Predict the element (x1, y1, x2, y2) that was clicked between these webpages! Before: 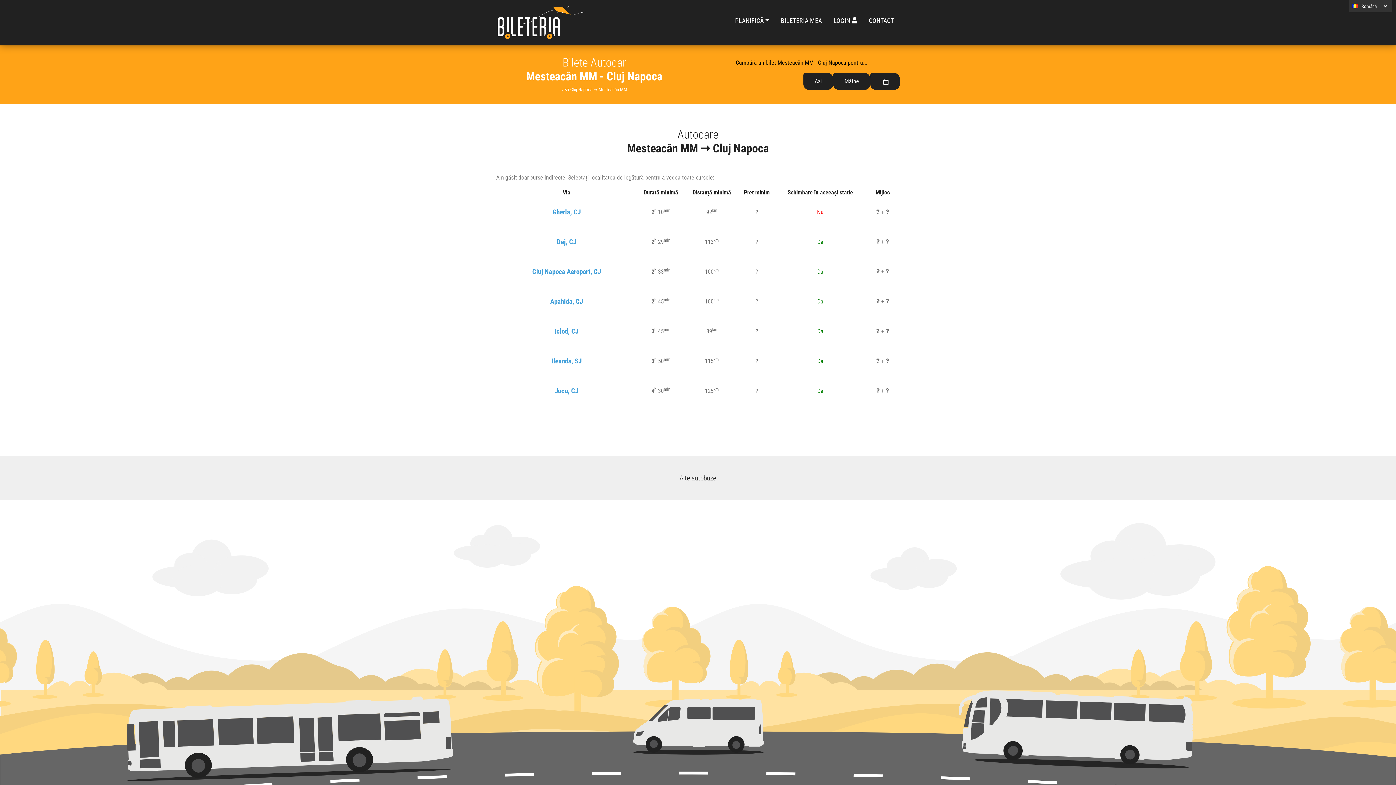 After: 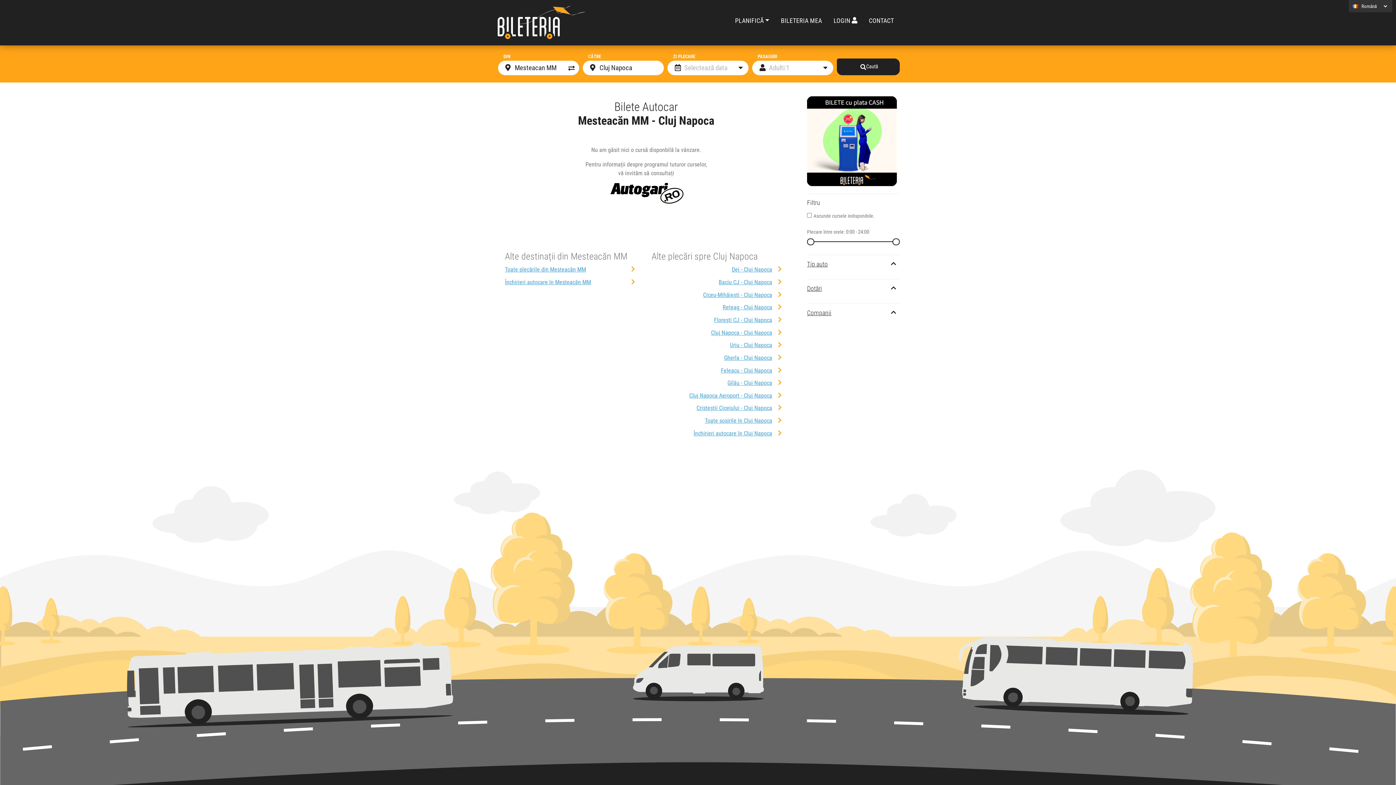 Action: label: Azi bbox: (803, 73, 833, 89)